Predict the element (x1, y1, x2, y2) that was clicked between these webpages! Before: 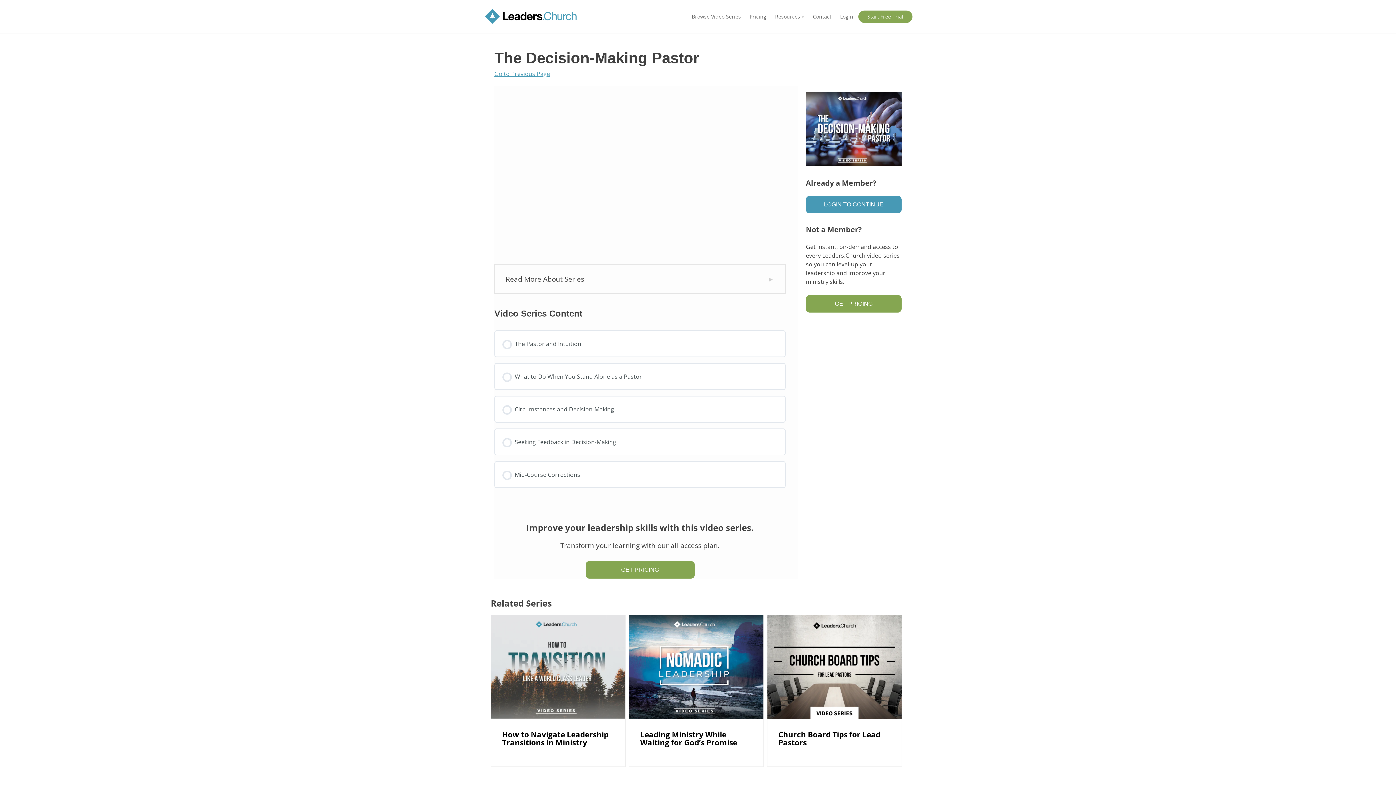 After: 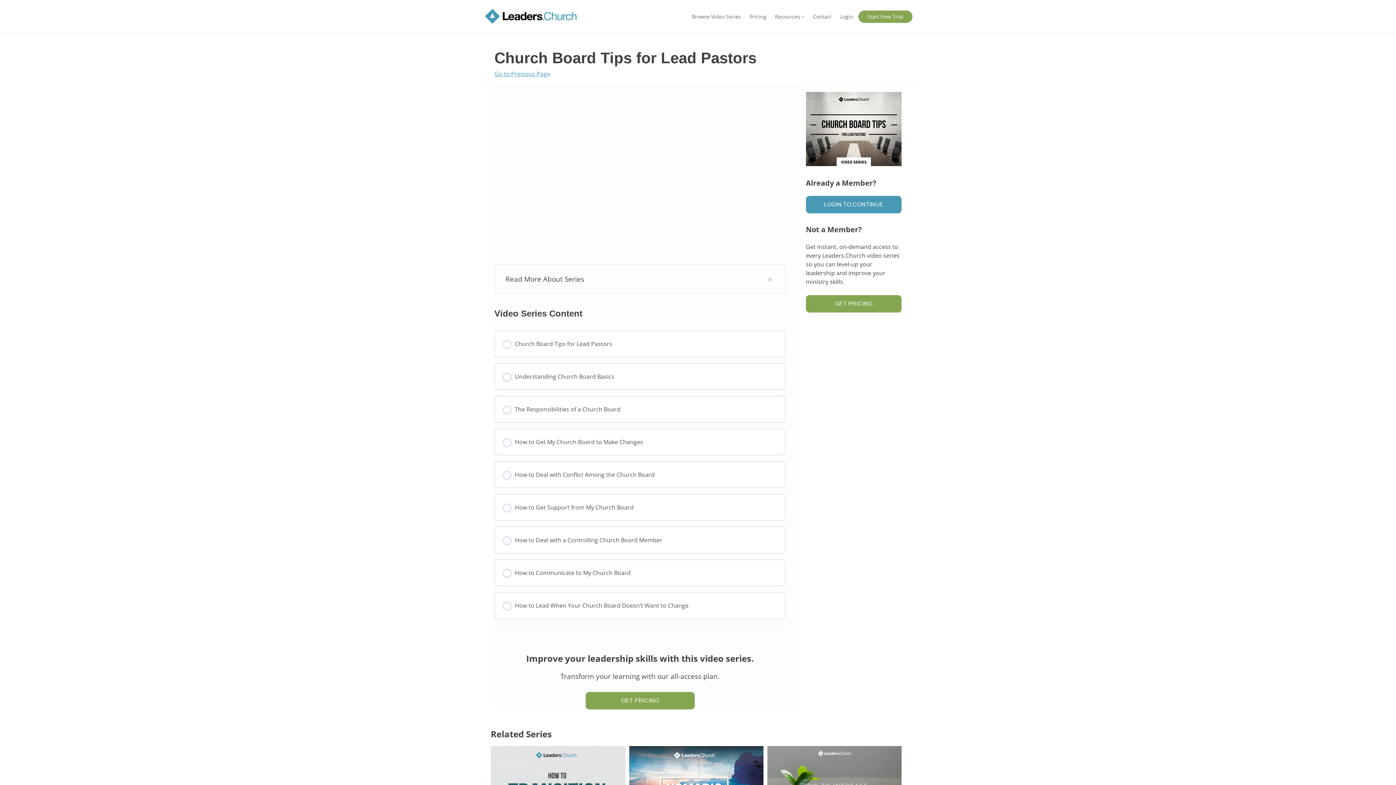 Action: label: Church Board Tips for Lead Pastors bbox: (778, 729, 880, 747)